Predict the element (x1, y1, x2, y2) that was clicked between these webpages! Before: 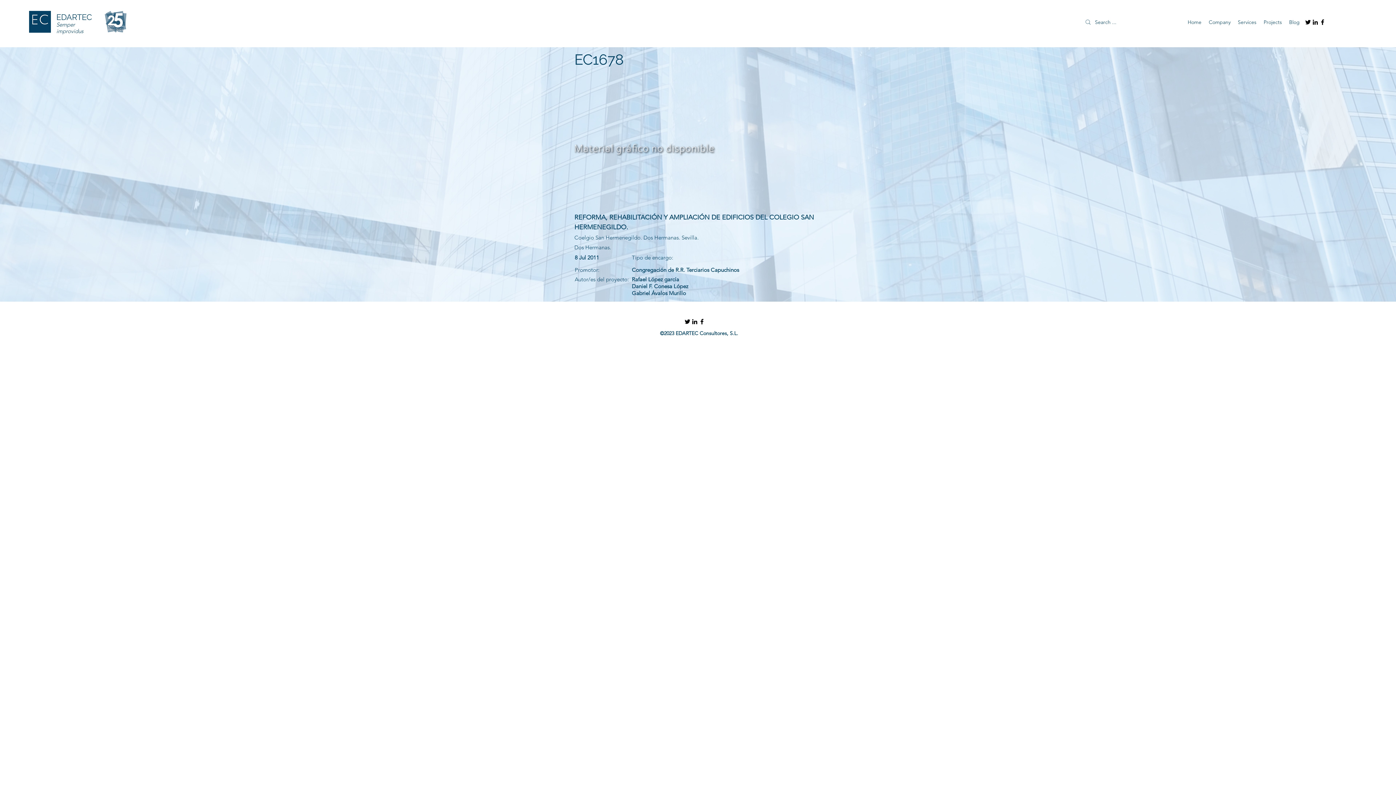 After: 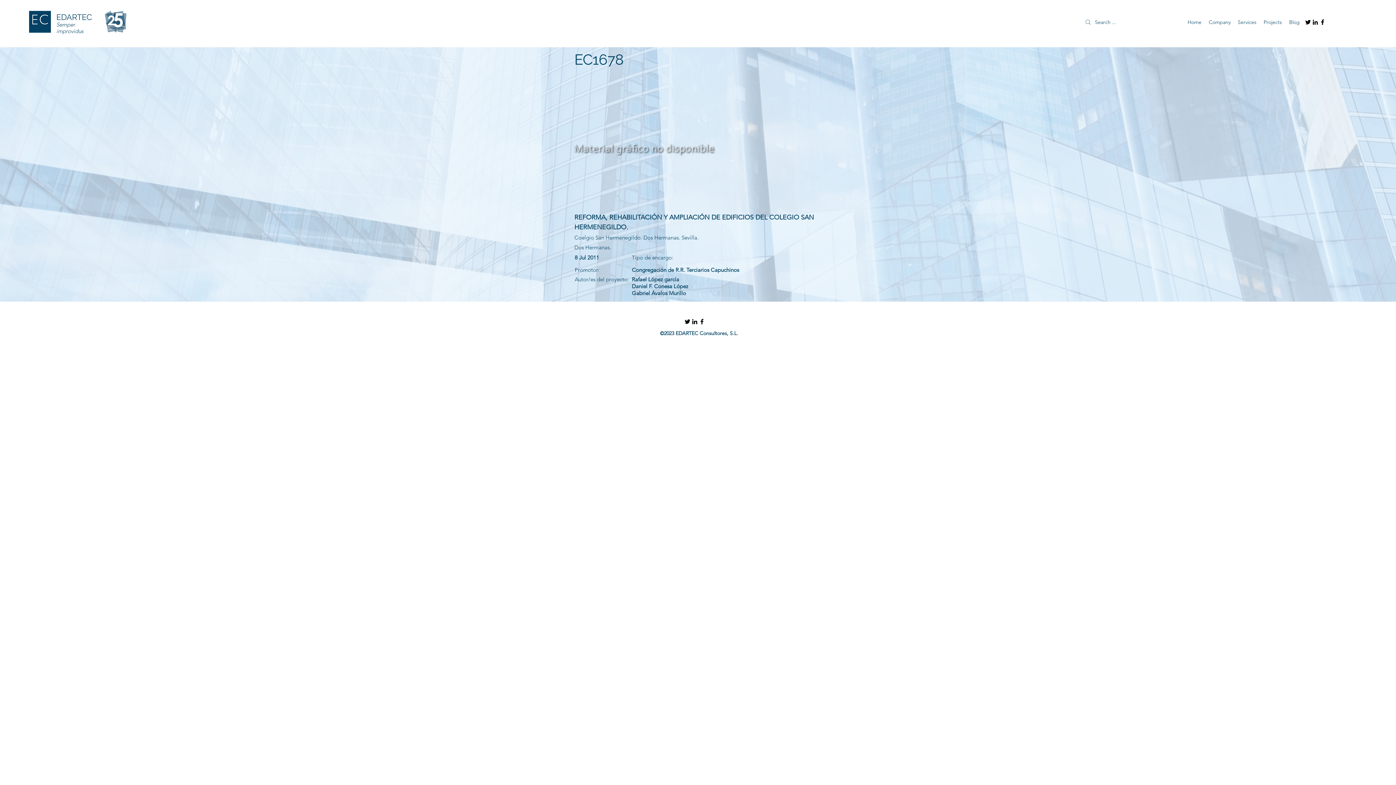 Action: label: facebook bbox: (1319, 18, 1326, 25)